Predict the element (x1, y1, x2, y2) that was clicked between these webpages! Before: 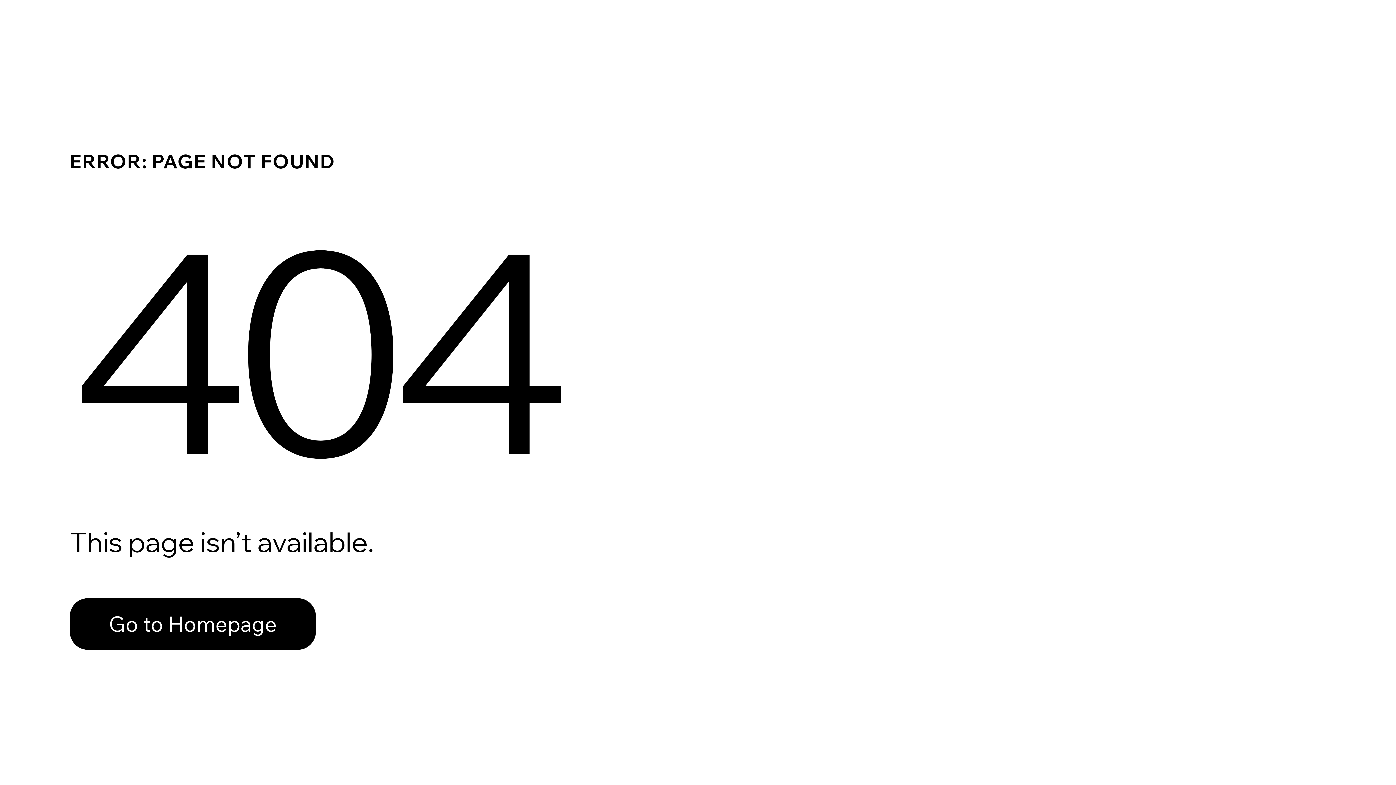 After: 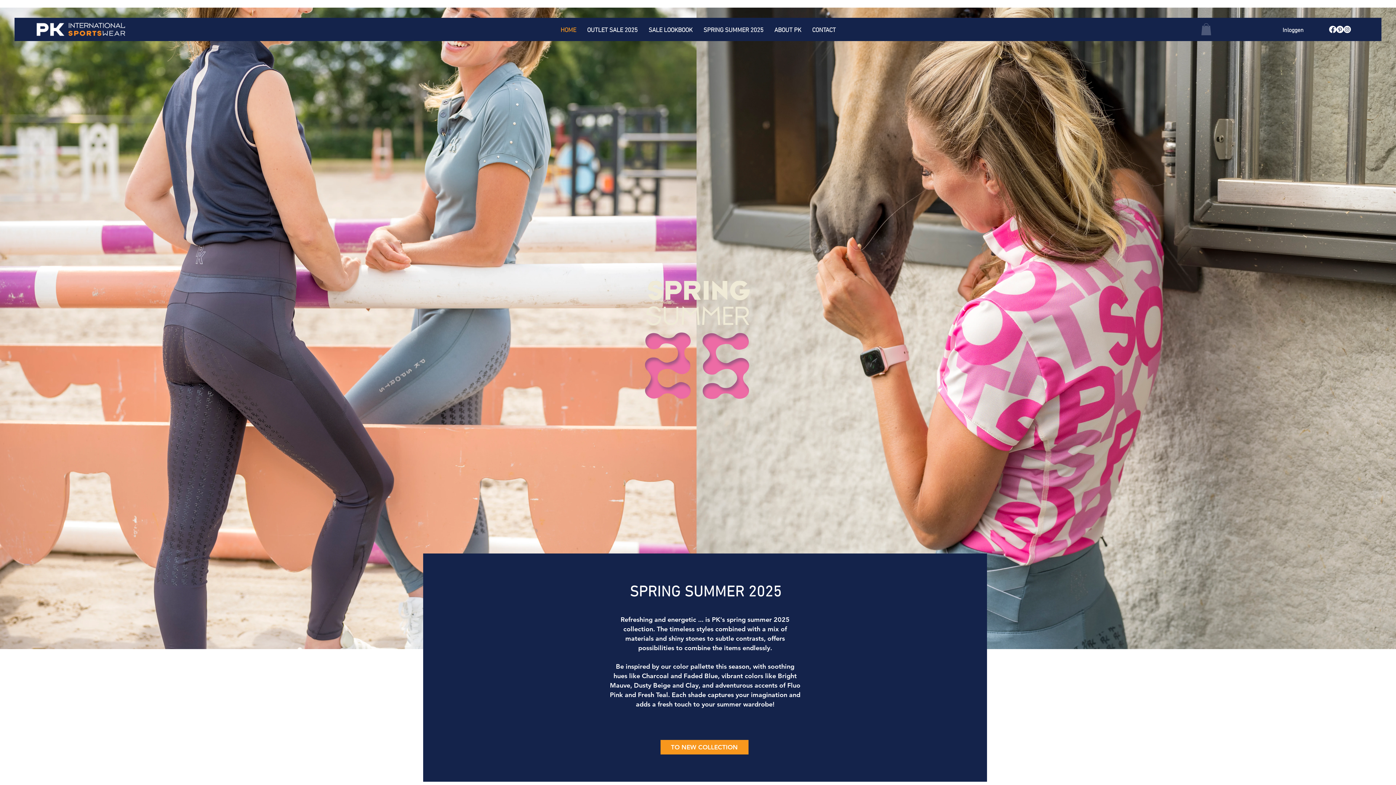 Action: bbox: (69, 582, 768, 659) label: Go to Homepage